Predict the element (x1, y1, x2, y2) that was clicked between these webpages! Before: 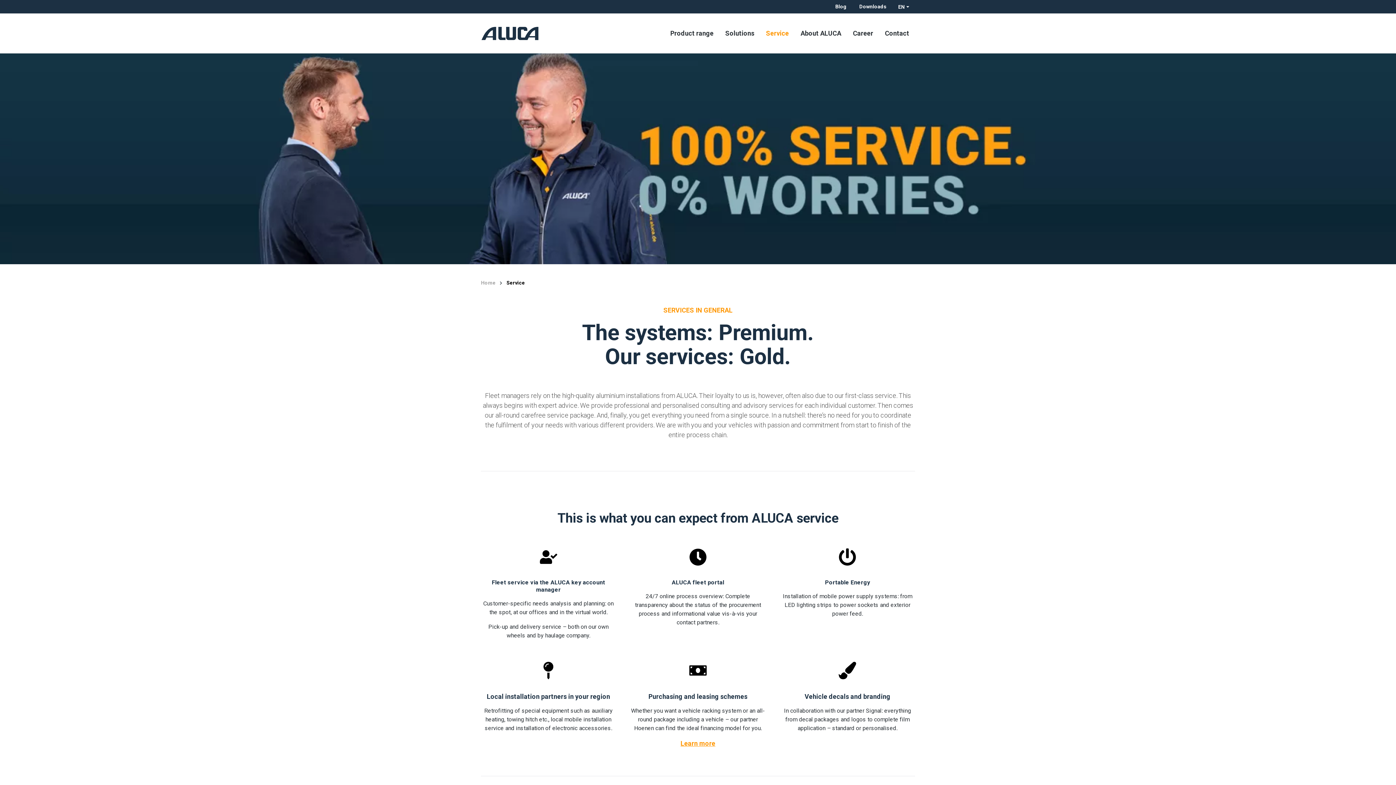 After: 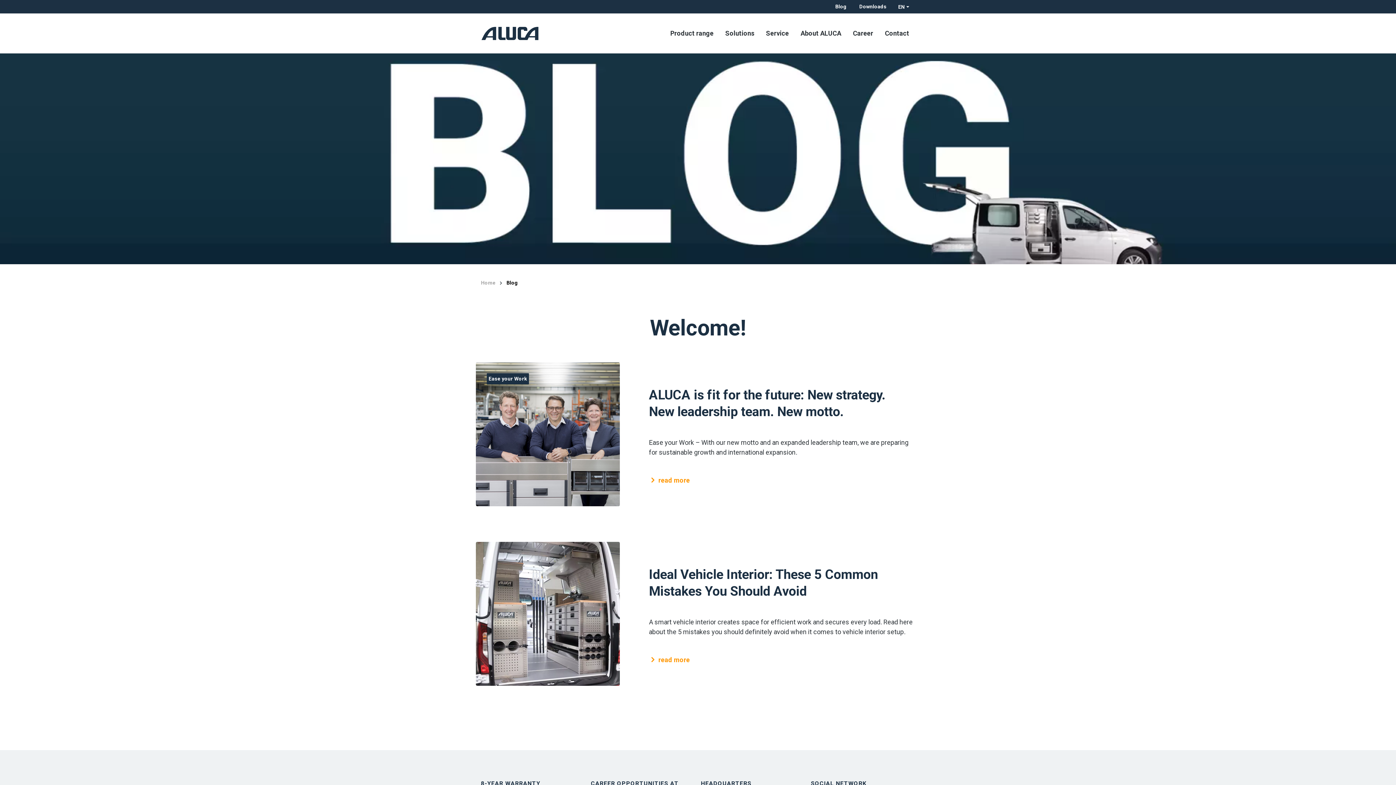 Action: label: Blog bbox: (829, 0, 852, 13)